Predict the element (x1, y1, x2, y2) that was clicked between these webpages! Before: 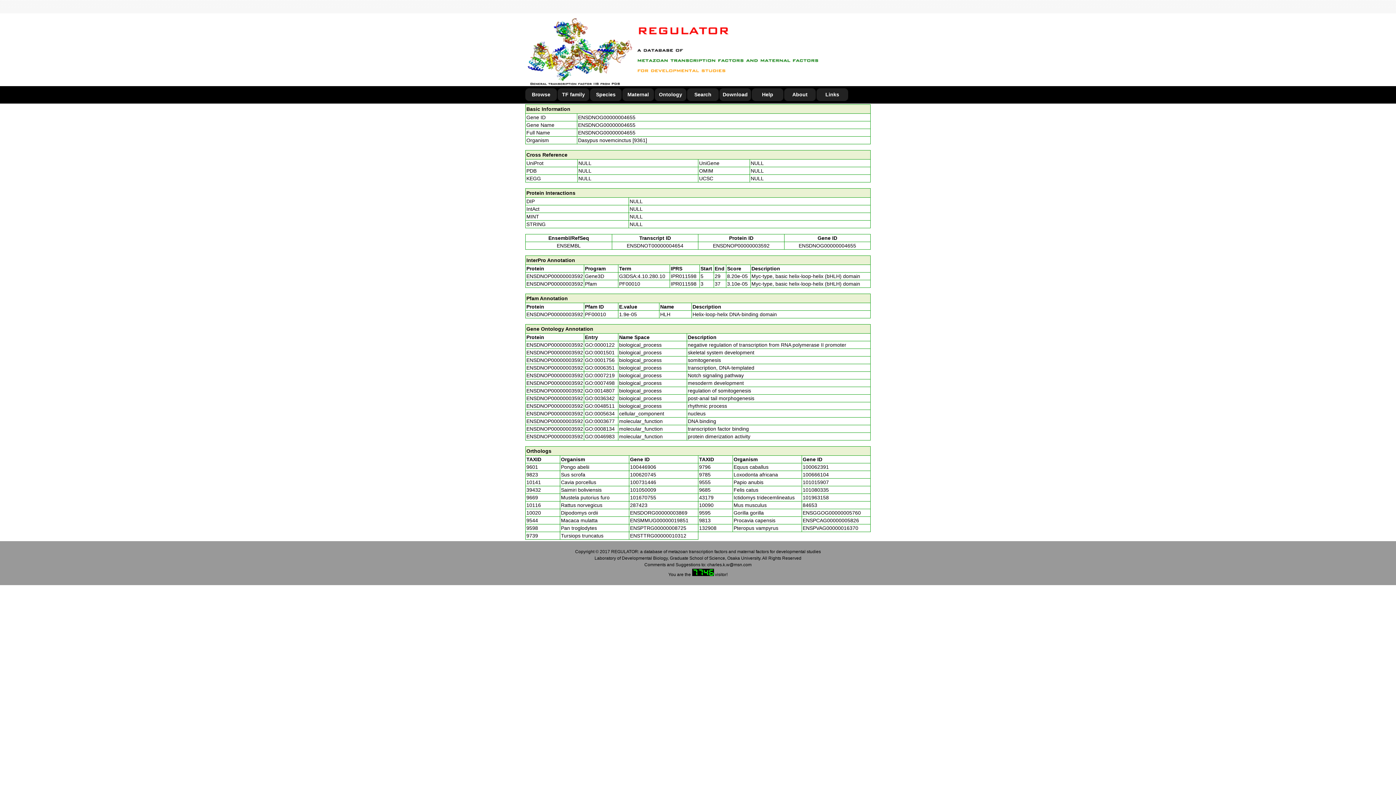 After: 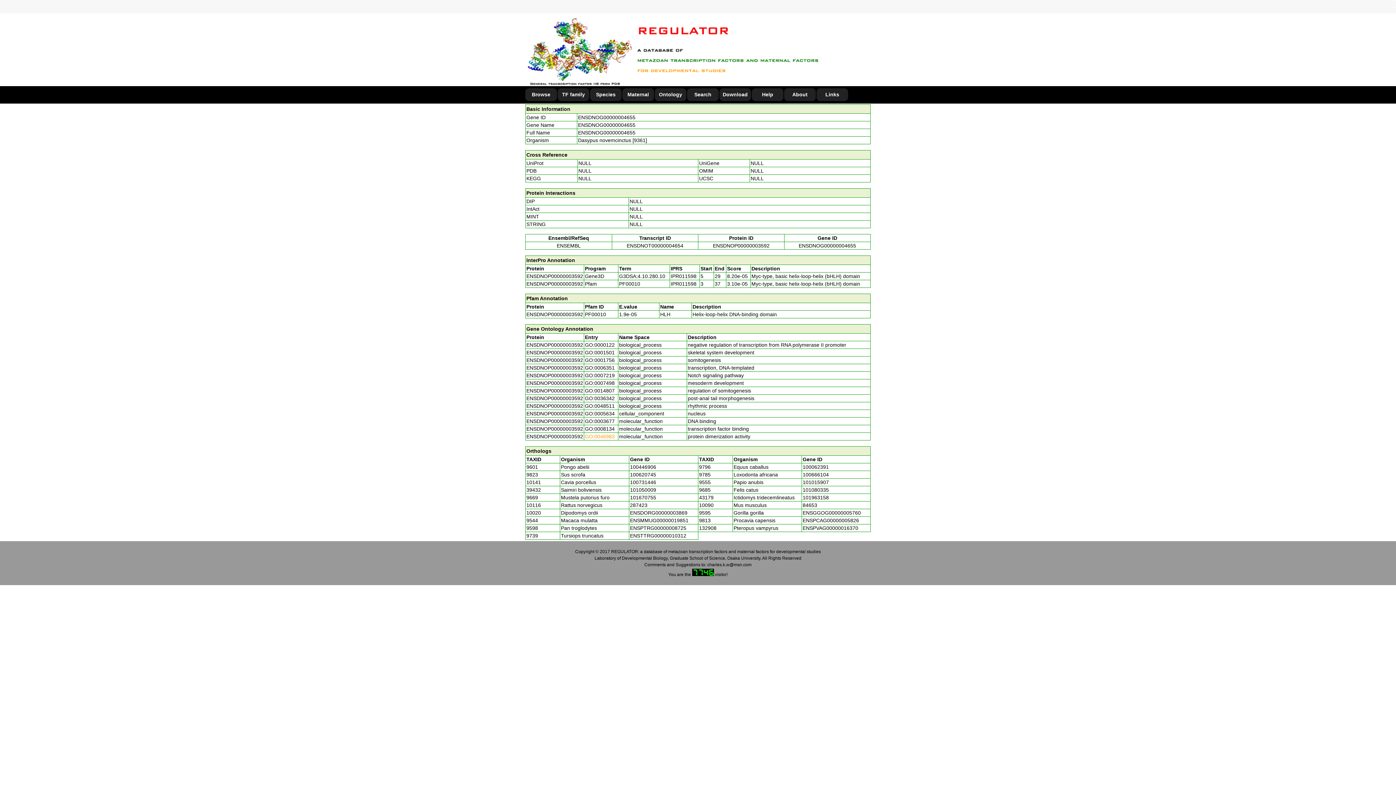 Action: bbox: (585, 433, 614, 439) label: GO:0046983